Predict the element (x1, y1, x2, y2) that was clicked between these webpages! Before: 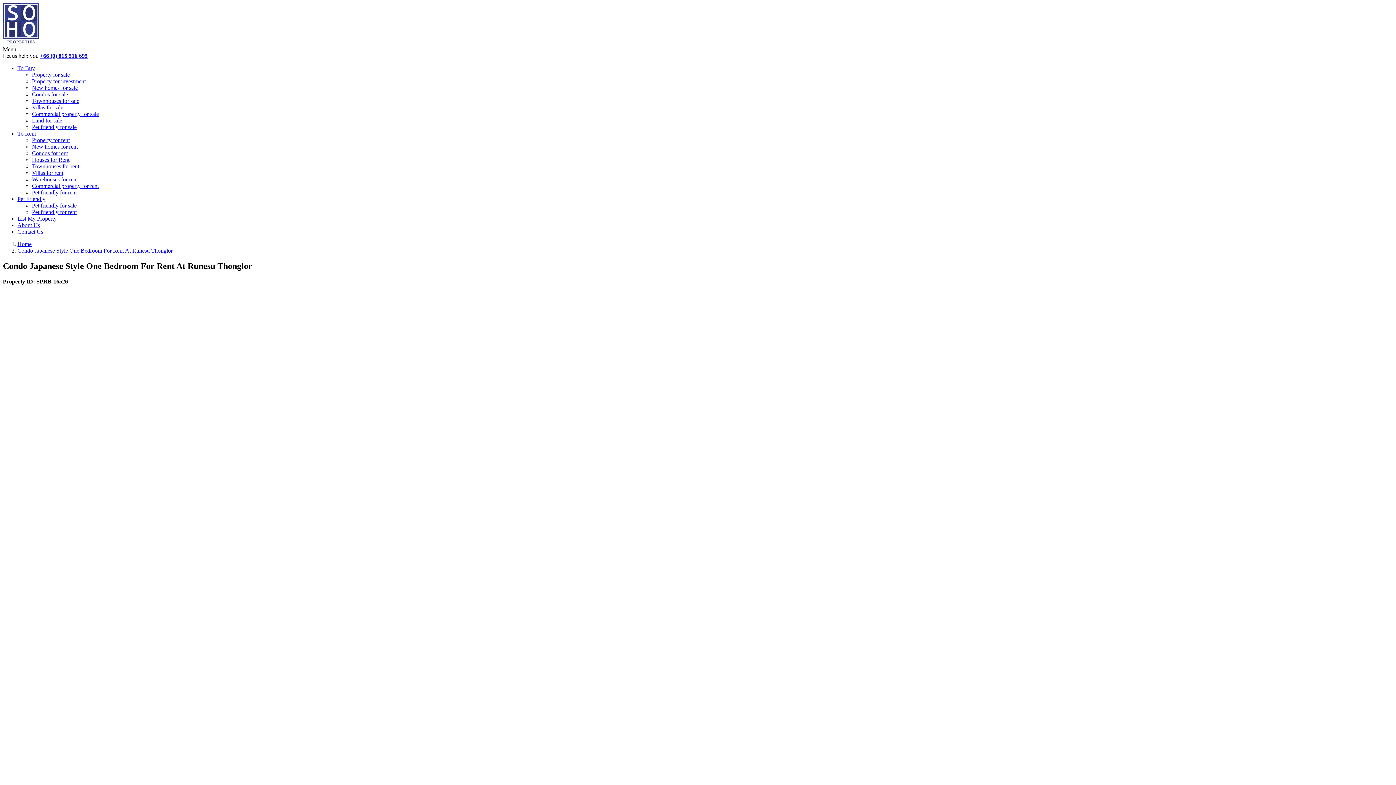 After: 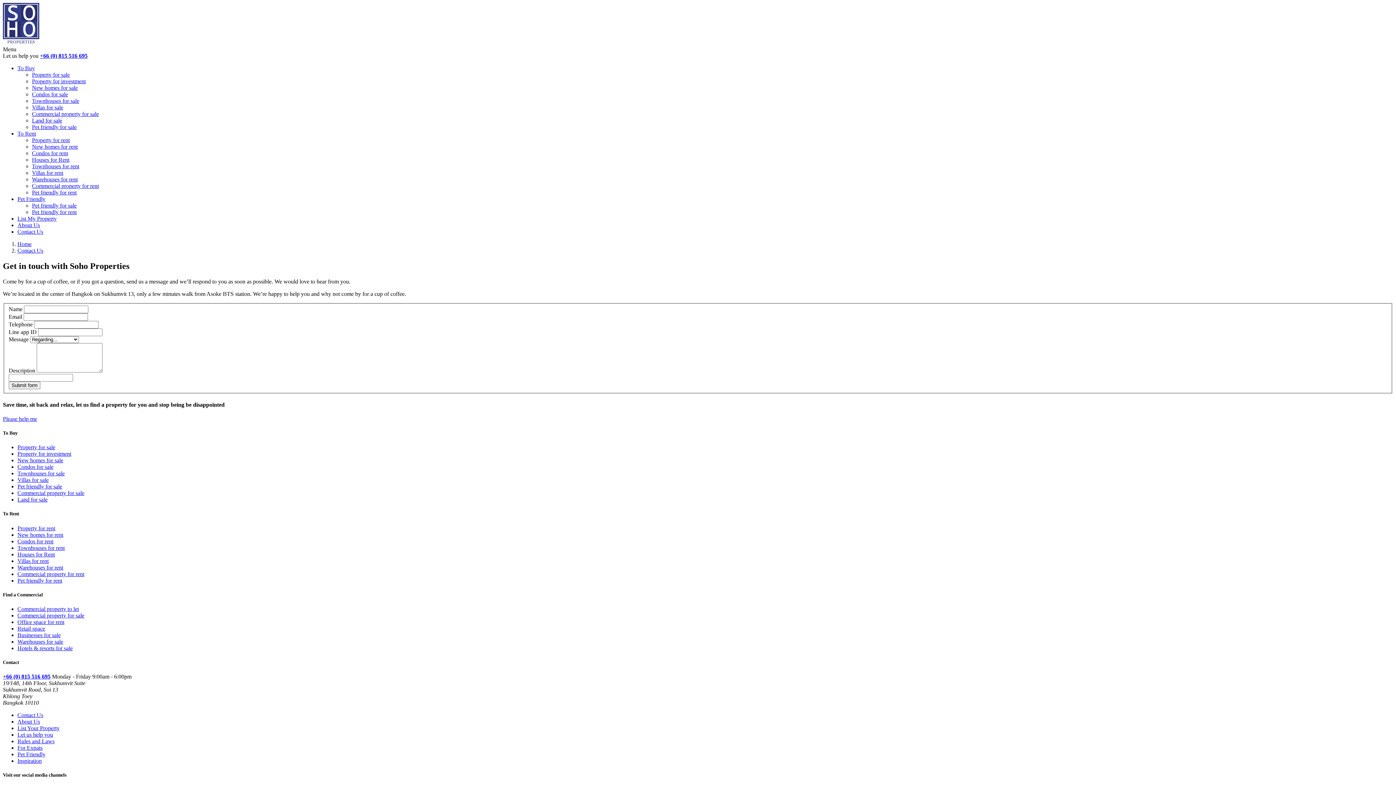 Action: bbox: (17, 228, 43, 234) label: Contact Us